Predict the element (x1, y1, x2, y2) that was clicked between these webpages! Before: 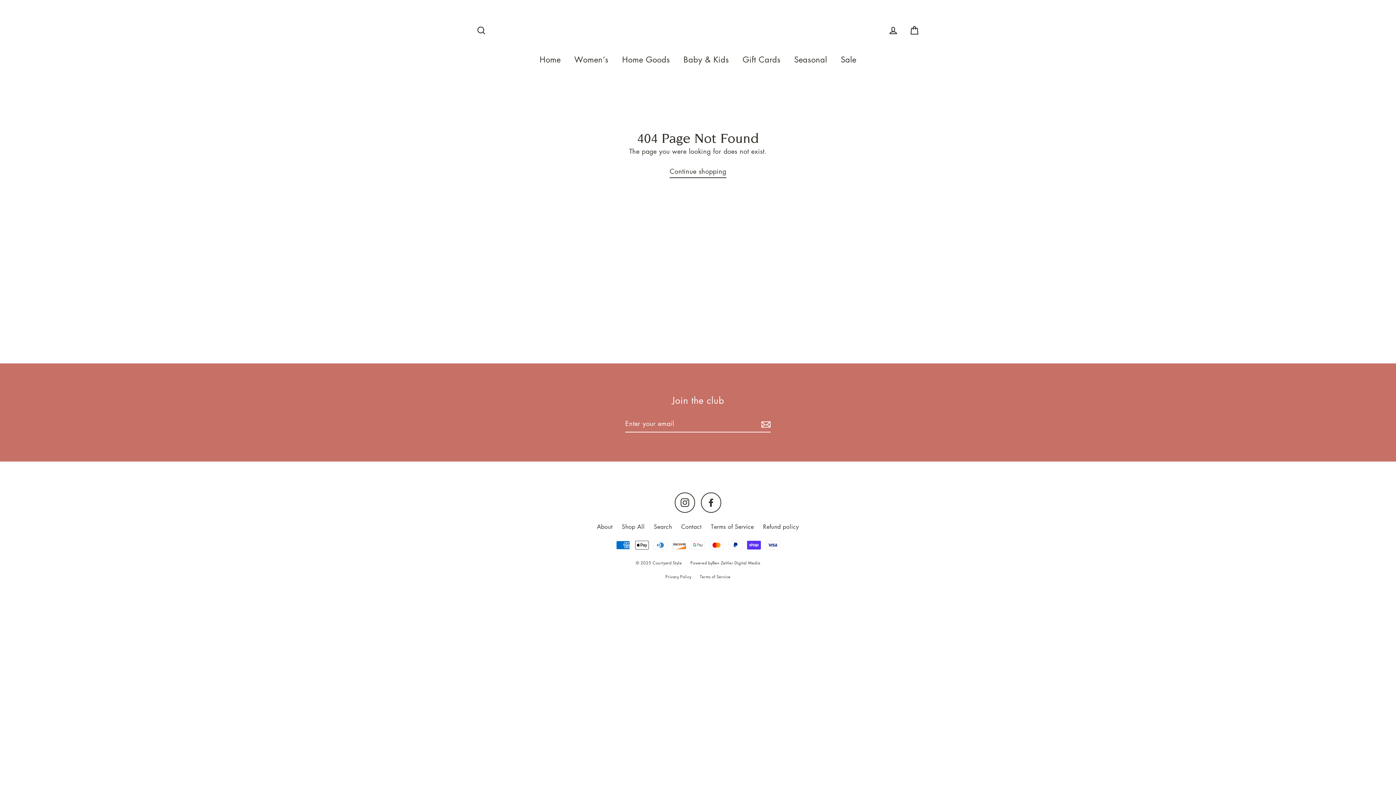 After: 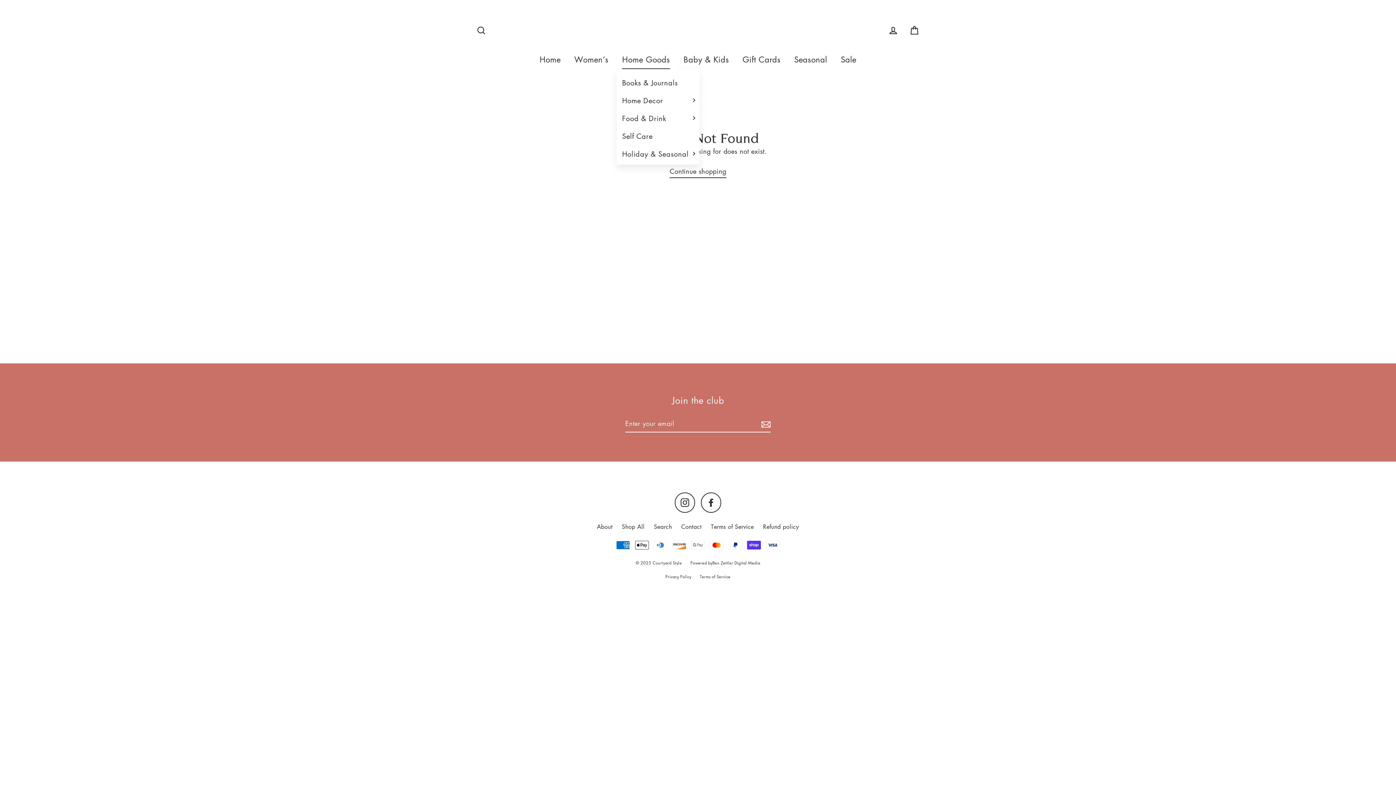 Action: label: Home Goods bbox: (616, 50, 675, 68)